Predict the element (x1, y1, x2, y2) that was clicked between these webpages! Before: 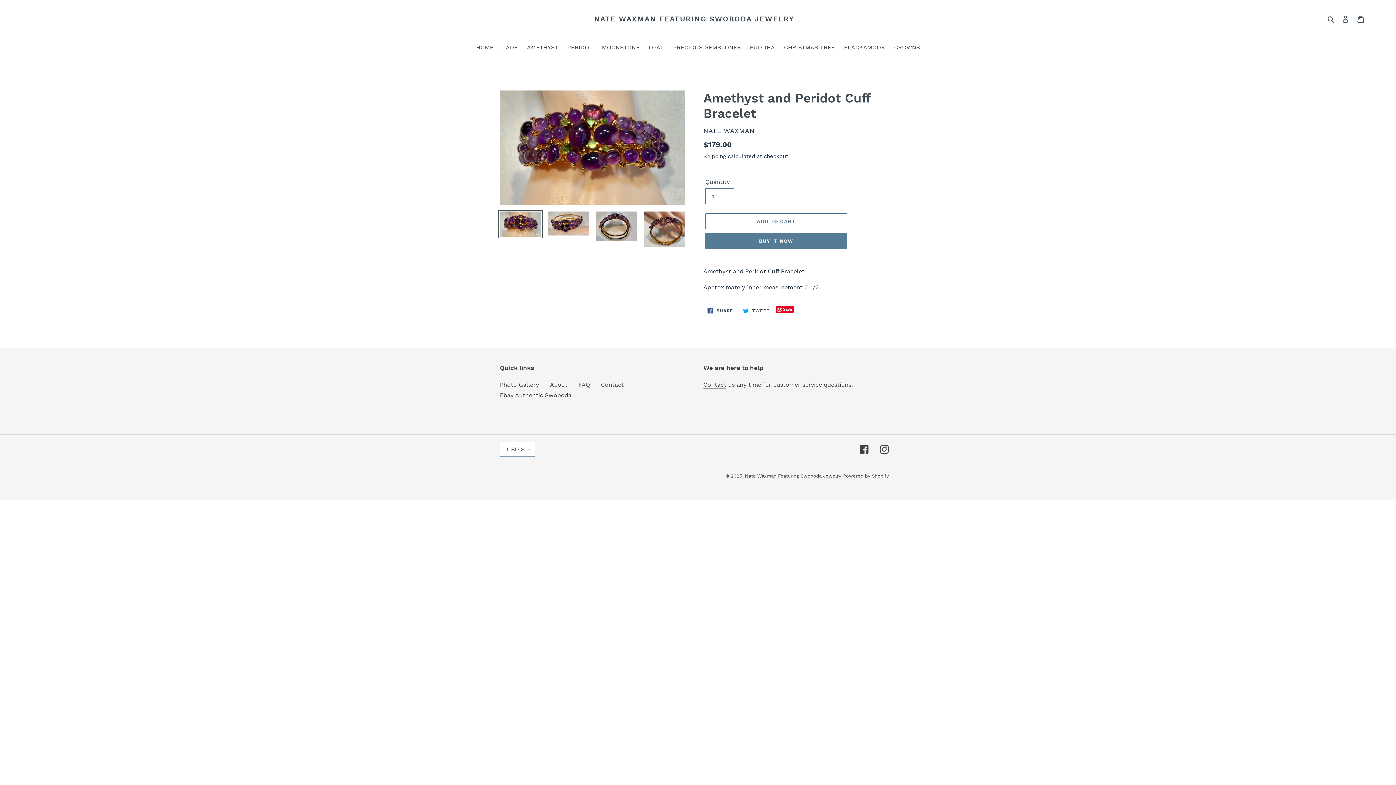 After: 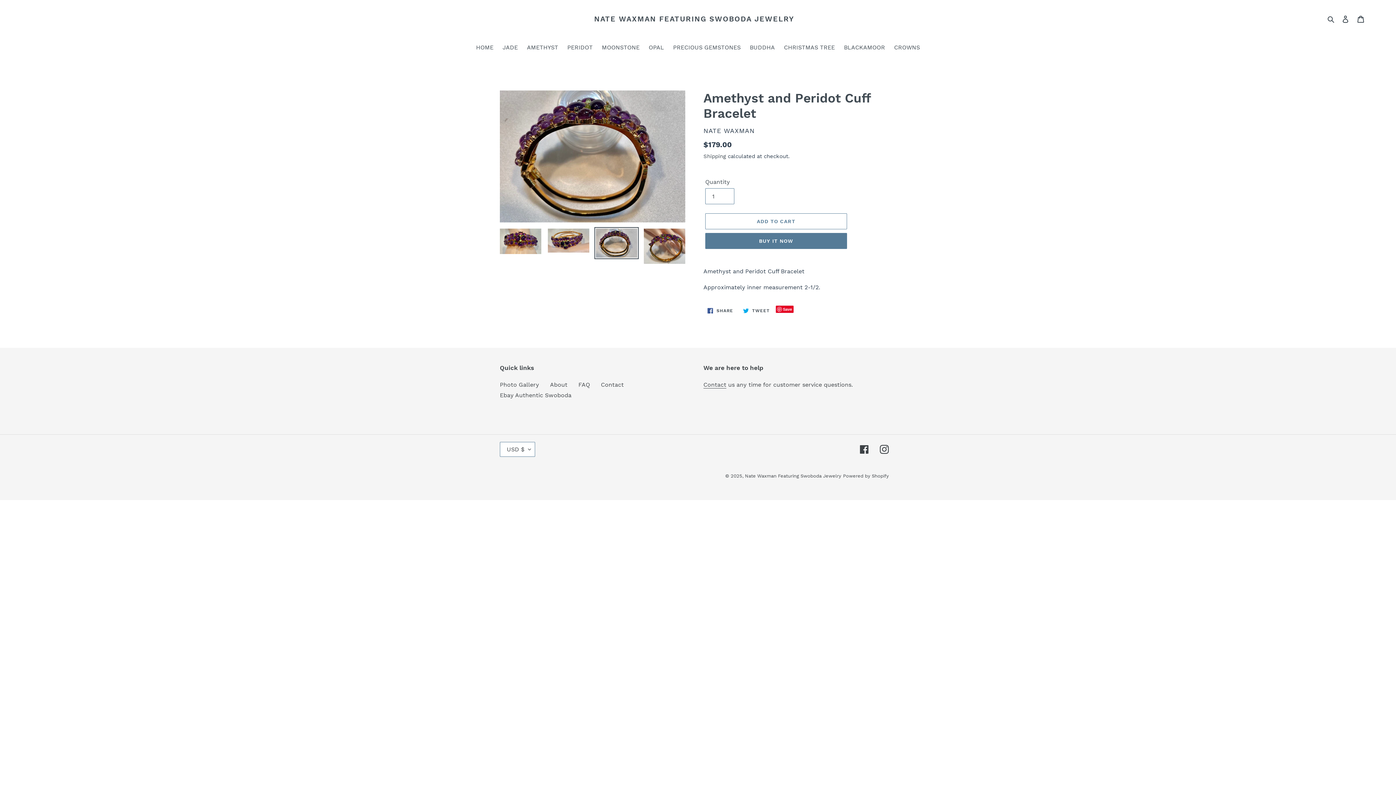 Action: bbox: (594, 210, 638, 242)